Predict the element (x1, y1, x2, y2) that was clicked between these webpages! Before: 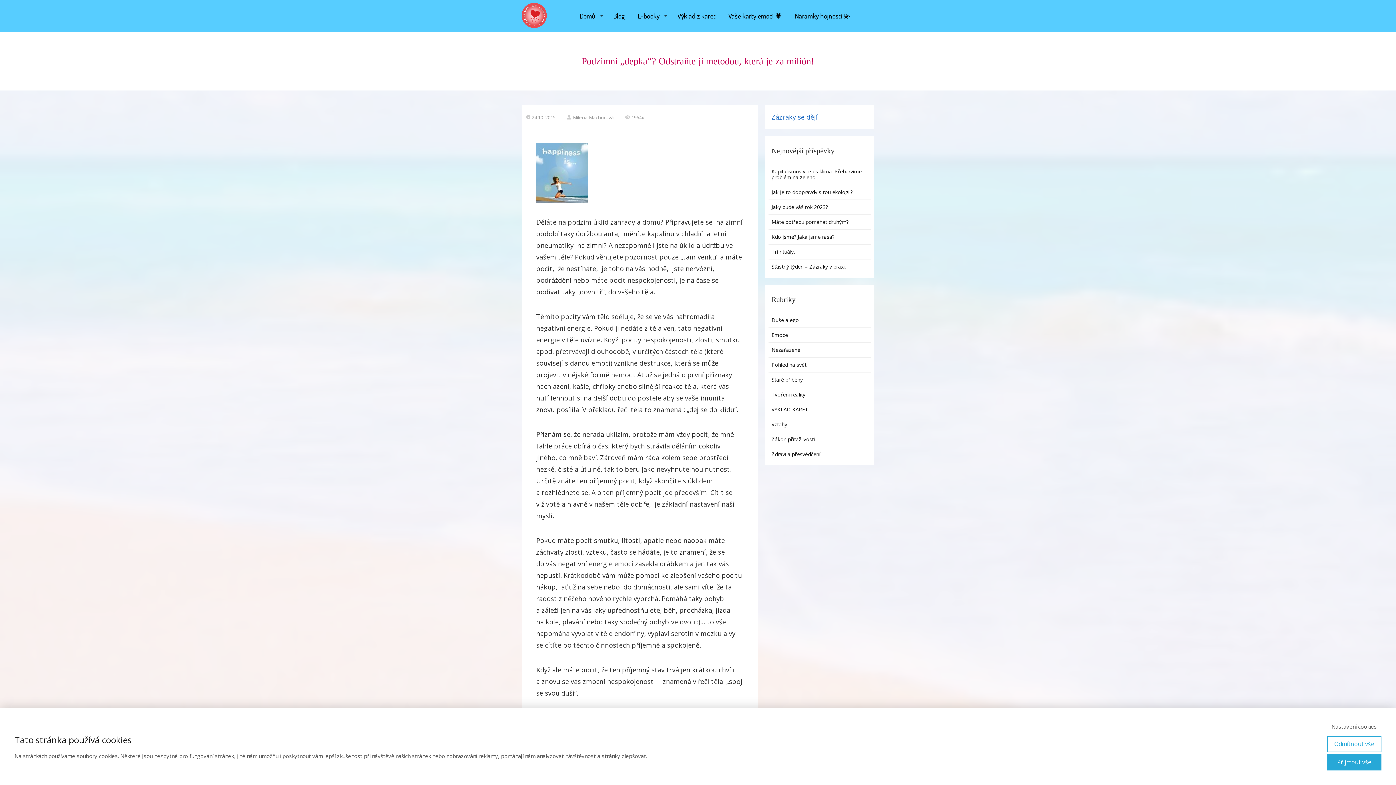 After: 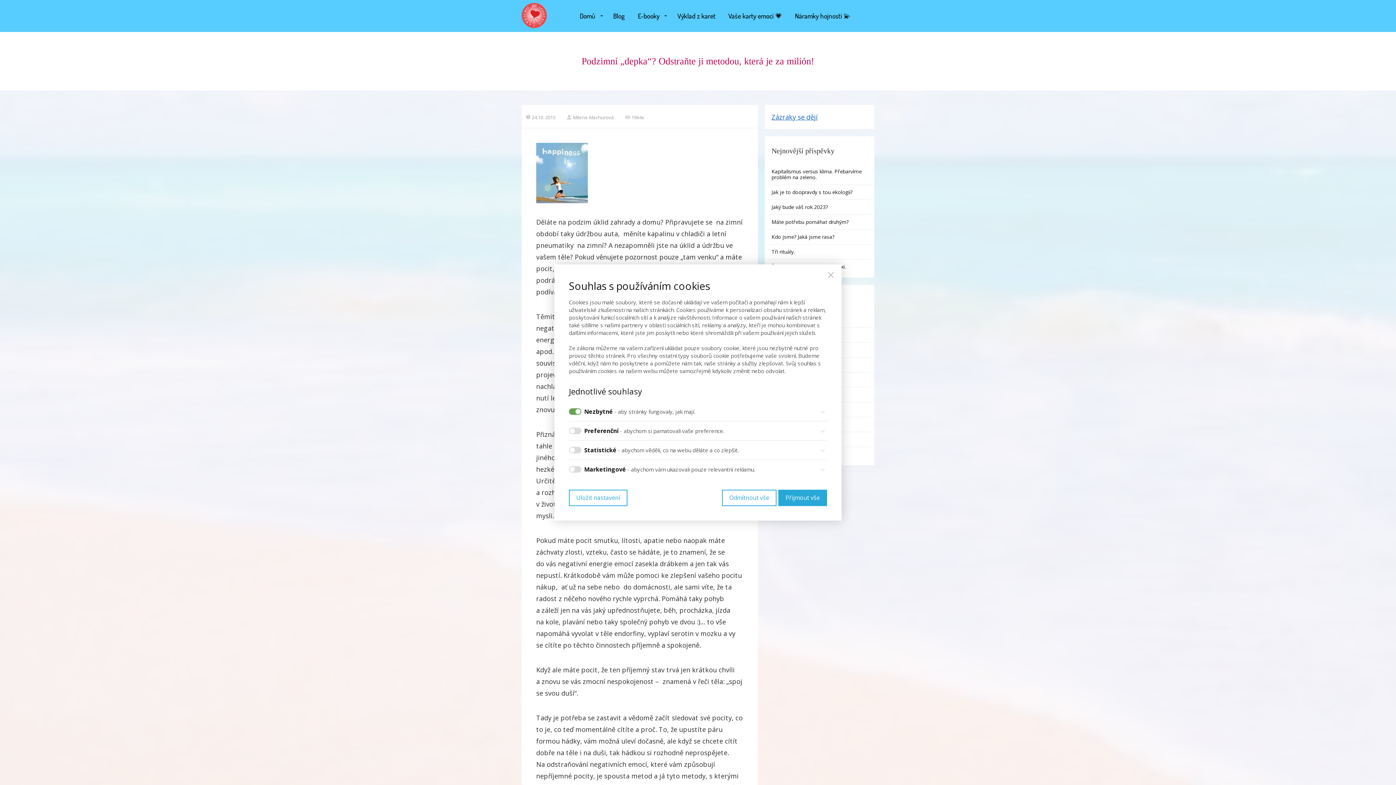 Action: label: Nastavení cookies bbox: (1327, 723, 1381, 730)